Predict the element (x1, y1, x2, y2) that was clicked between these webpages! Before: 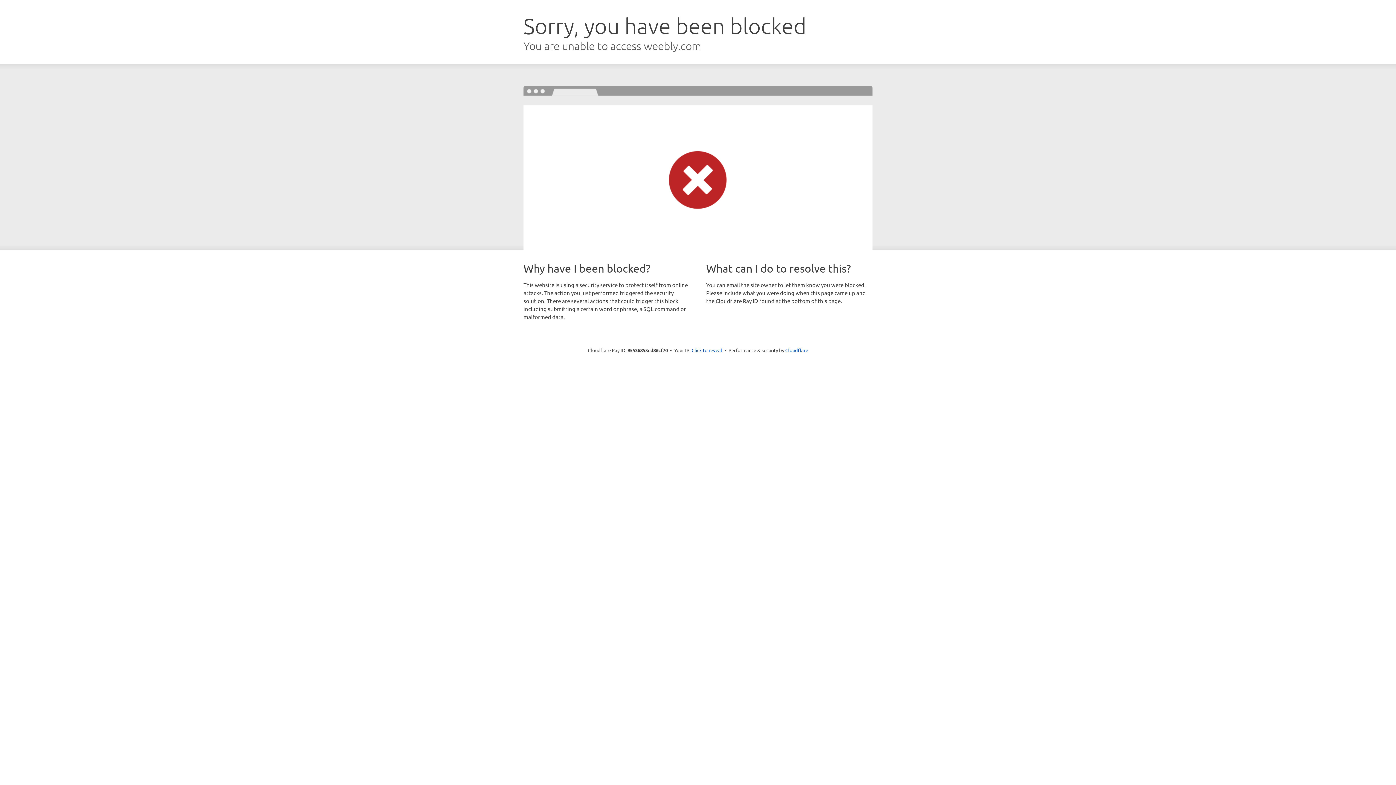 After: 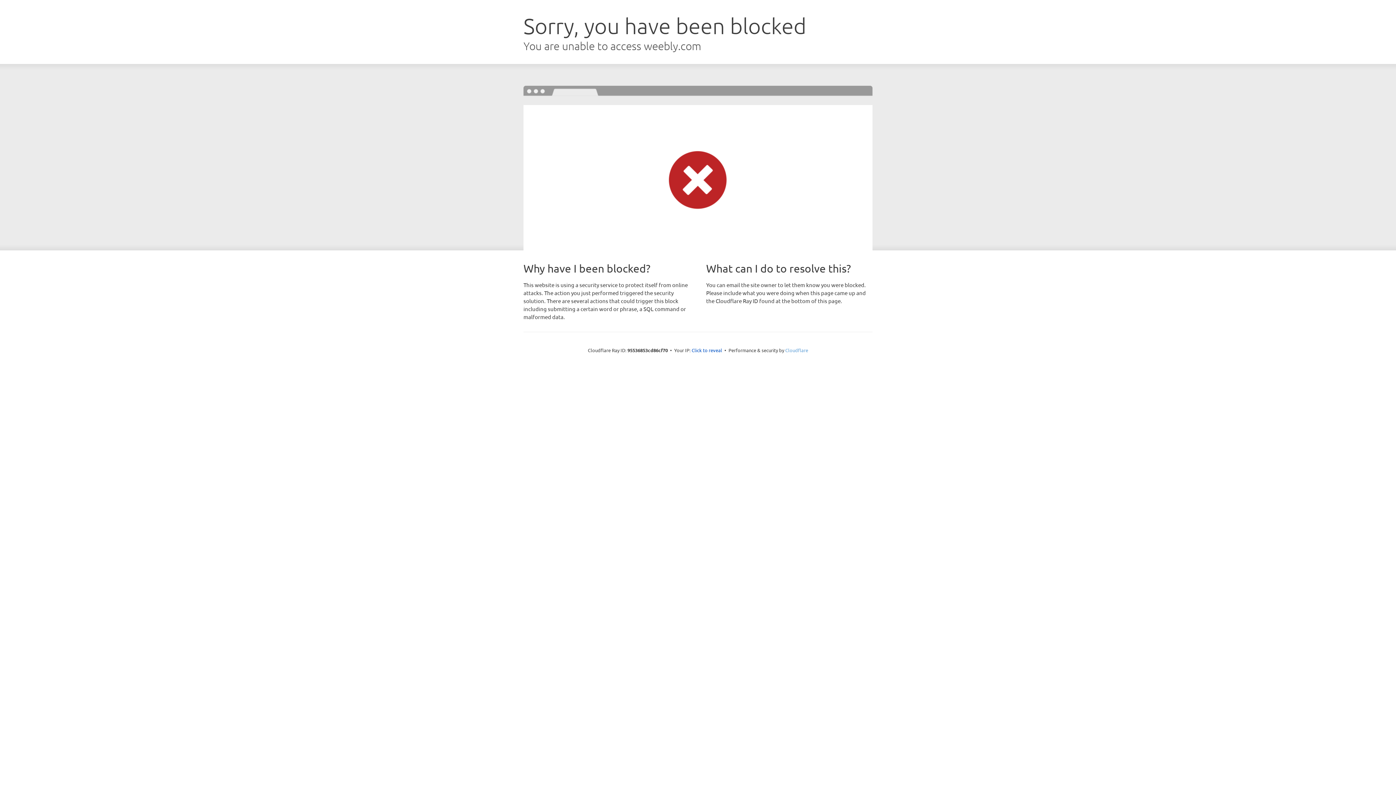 Action: bbox: (785, 347, 808, 353) label: Cloudflare